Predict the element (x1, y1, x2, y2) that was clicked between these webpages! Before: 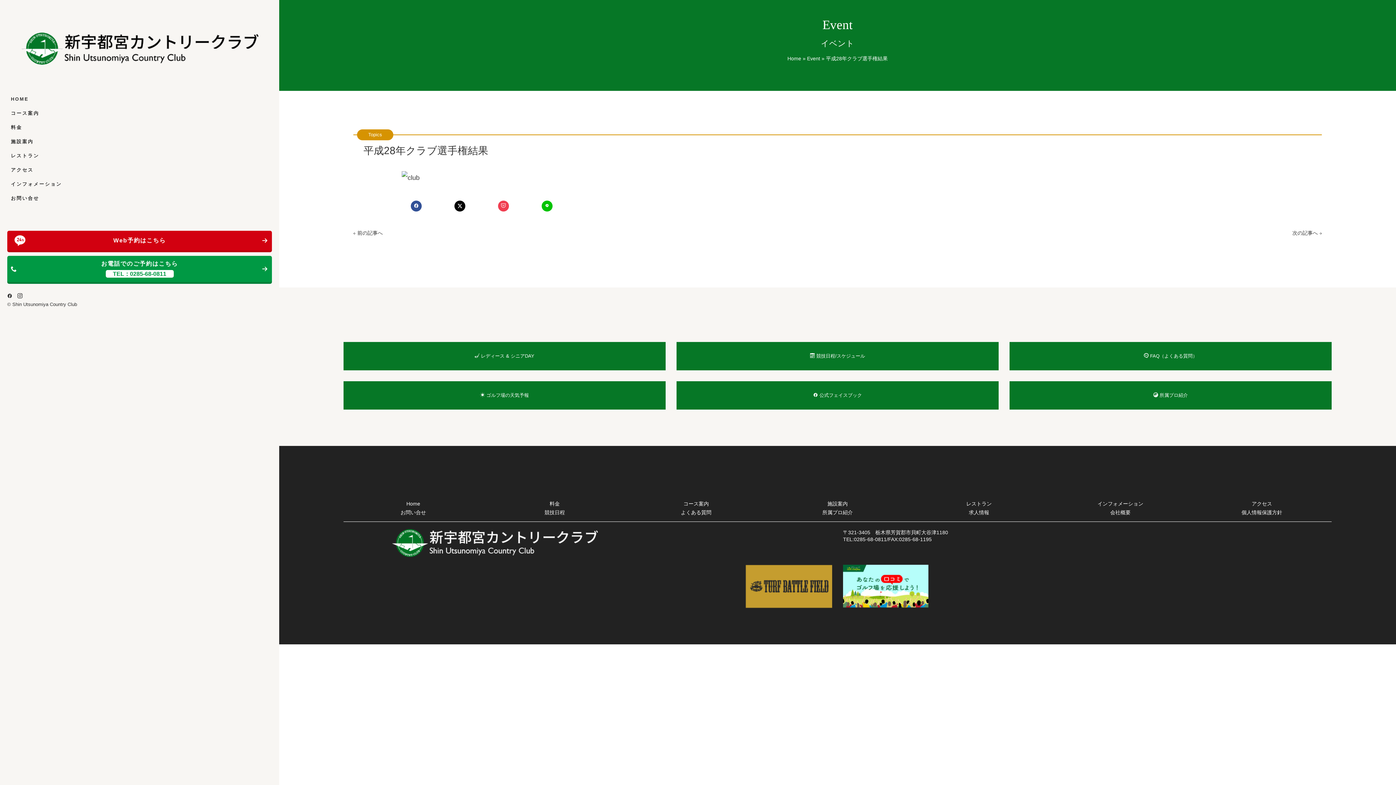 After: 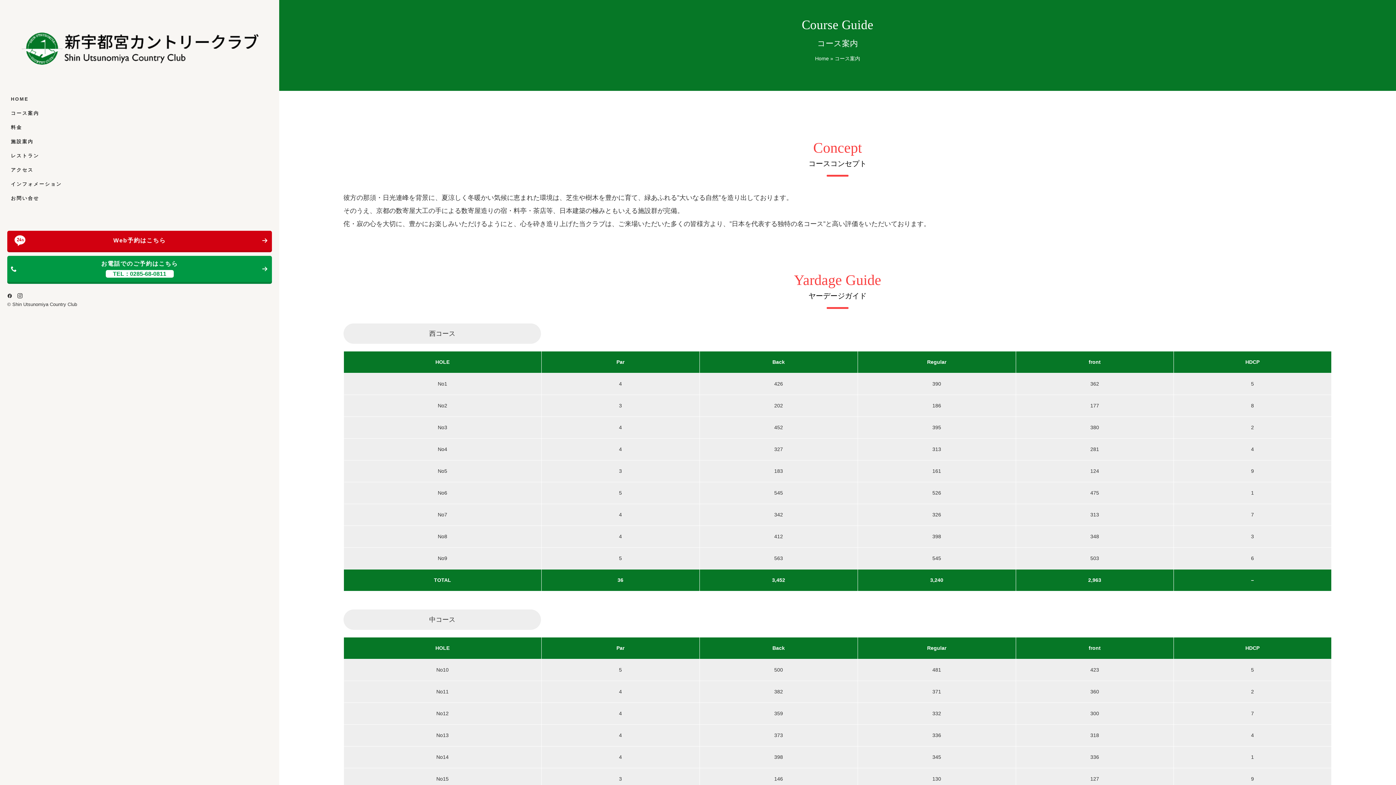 Action: label: コース案内 bbox: (621, 500, 760, 507)